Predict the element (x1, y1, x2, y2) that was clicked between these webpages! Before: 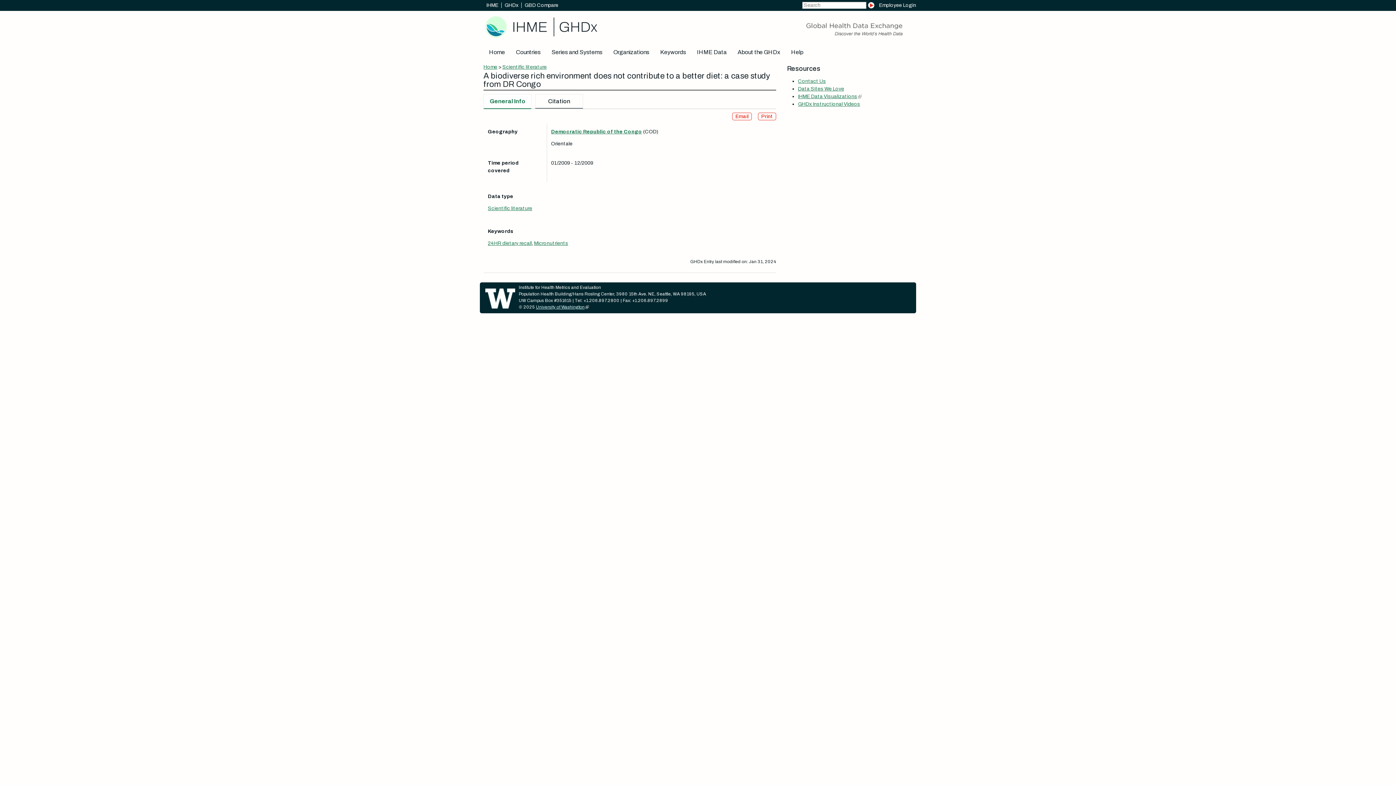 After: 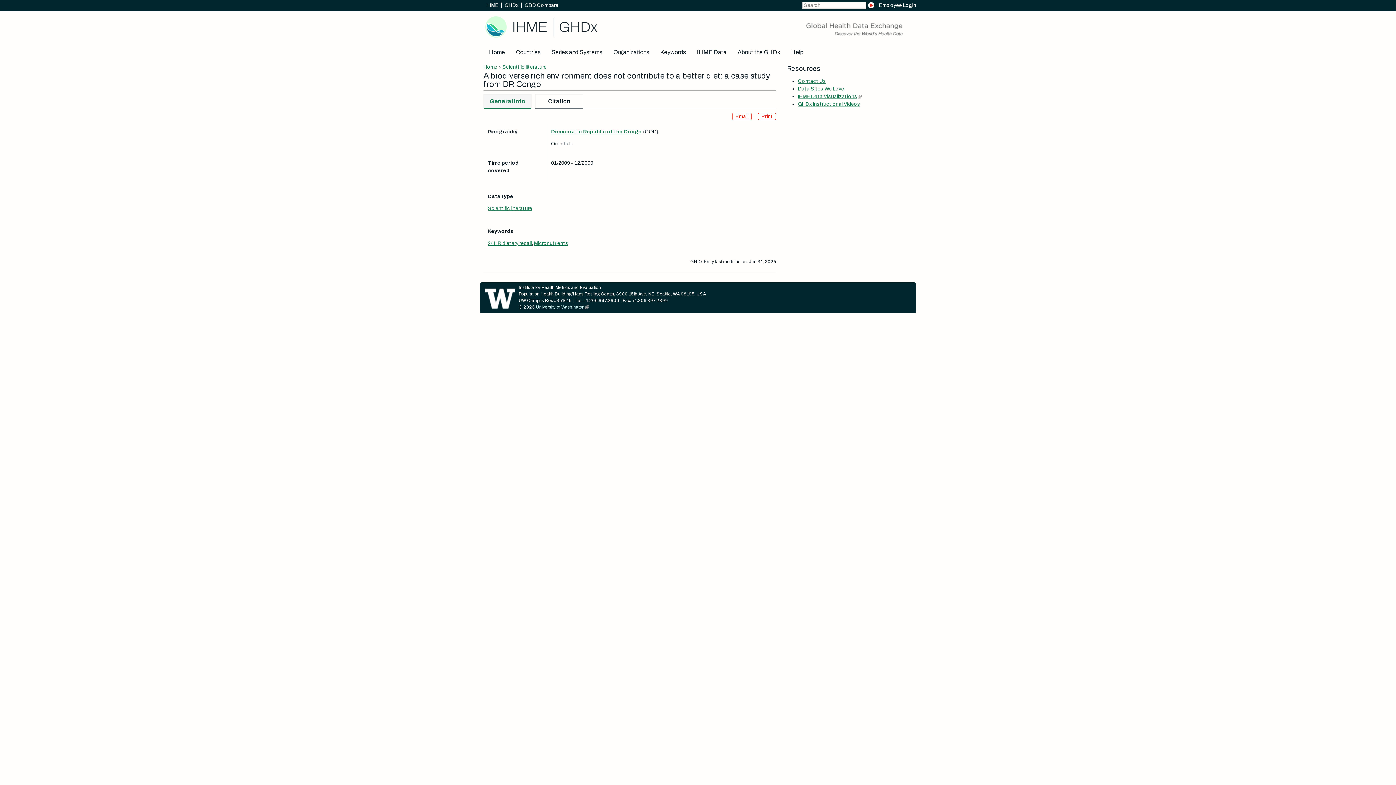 Action: label: General Info bbox: (483, 94, 531, 108)